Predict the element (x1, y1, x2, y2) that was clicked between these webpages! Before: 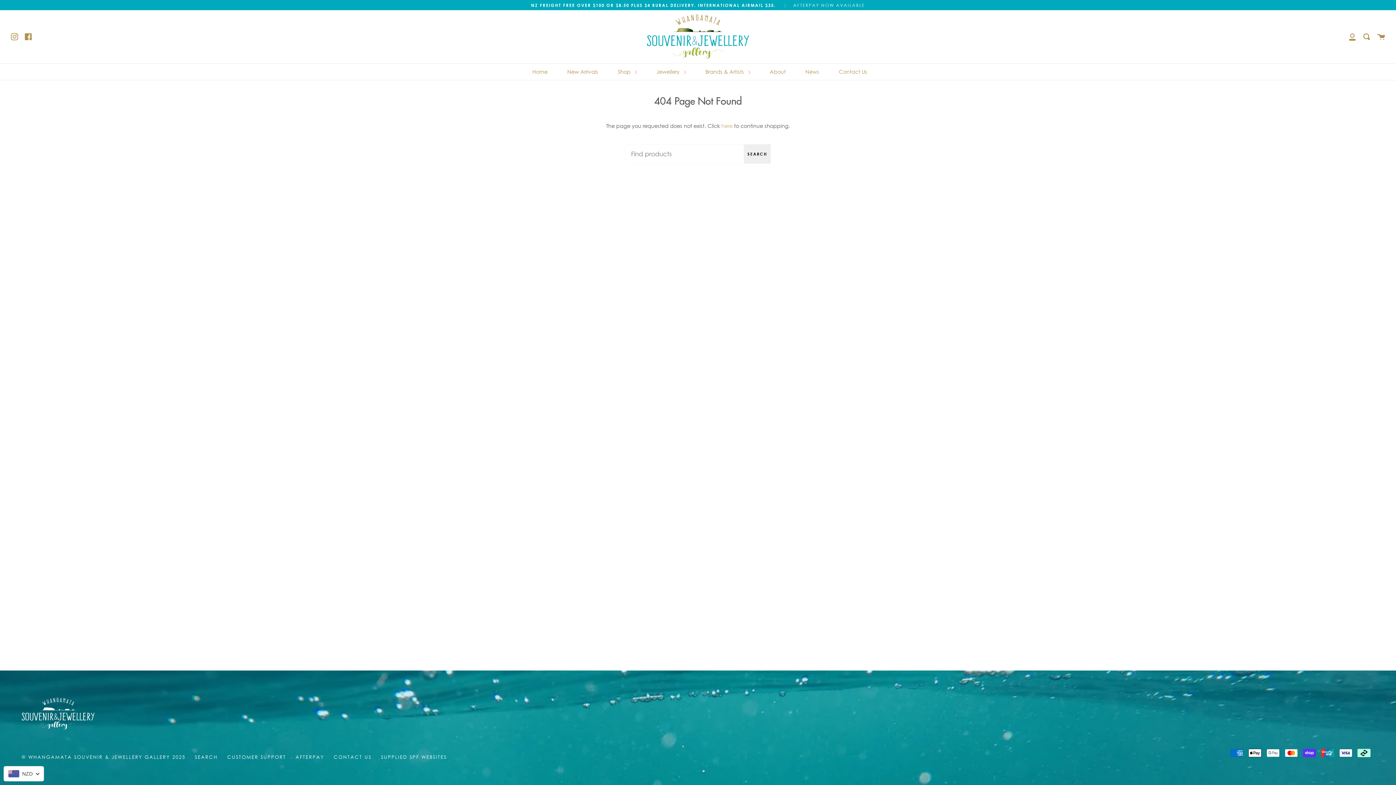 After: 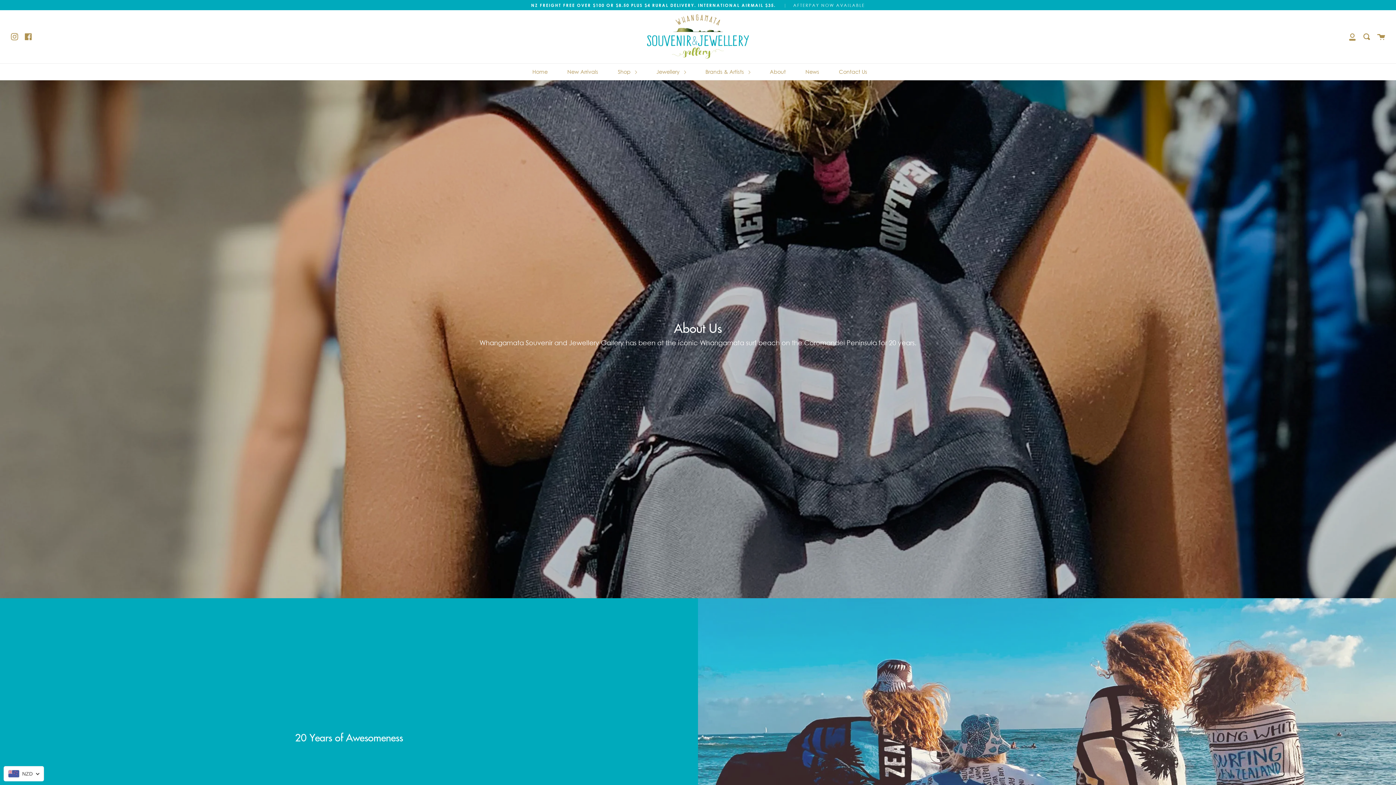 Action: bbox: (768, 63, 787, 79) label: About